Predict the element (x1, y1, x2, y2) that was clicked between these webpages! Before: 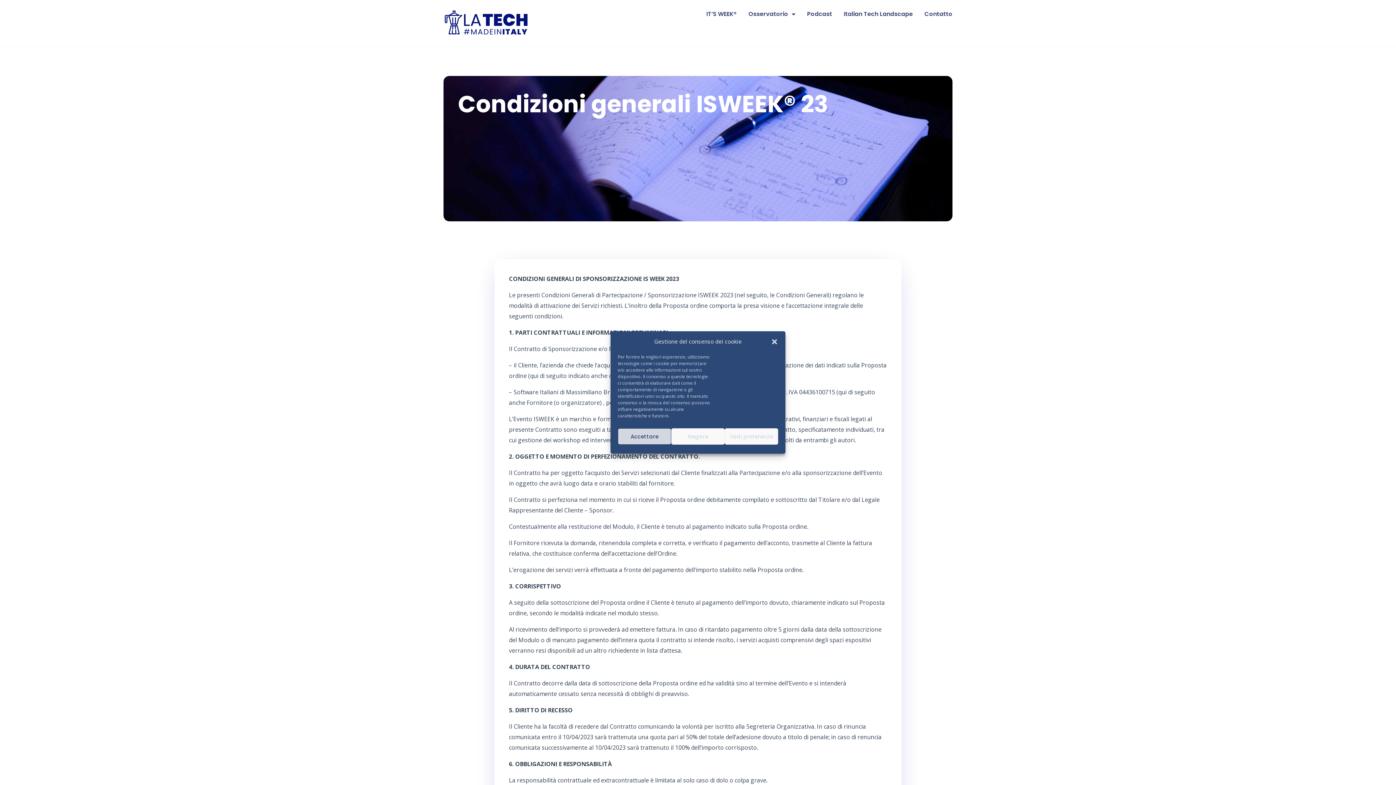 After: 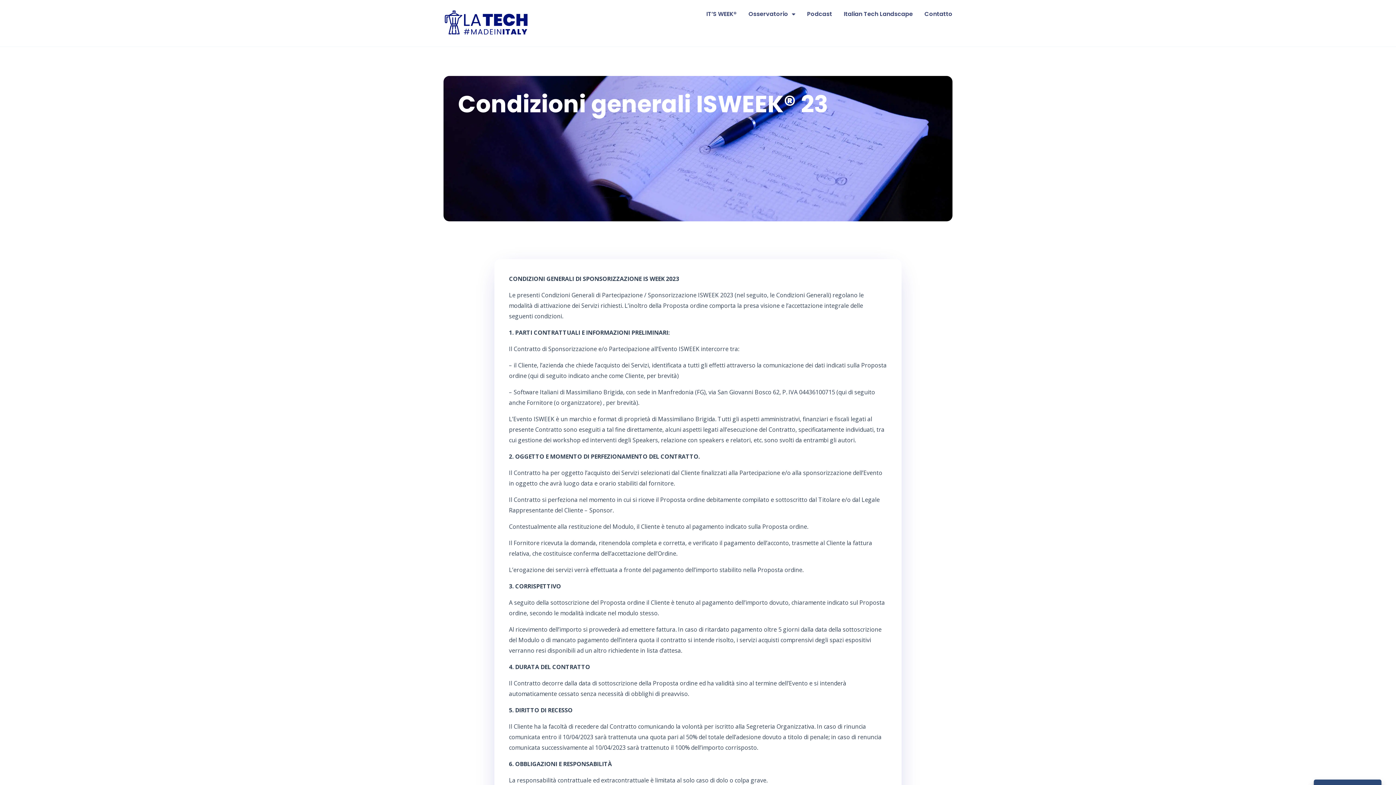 Action: bbox: (618, 428, 671, 444) label: Accettare